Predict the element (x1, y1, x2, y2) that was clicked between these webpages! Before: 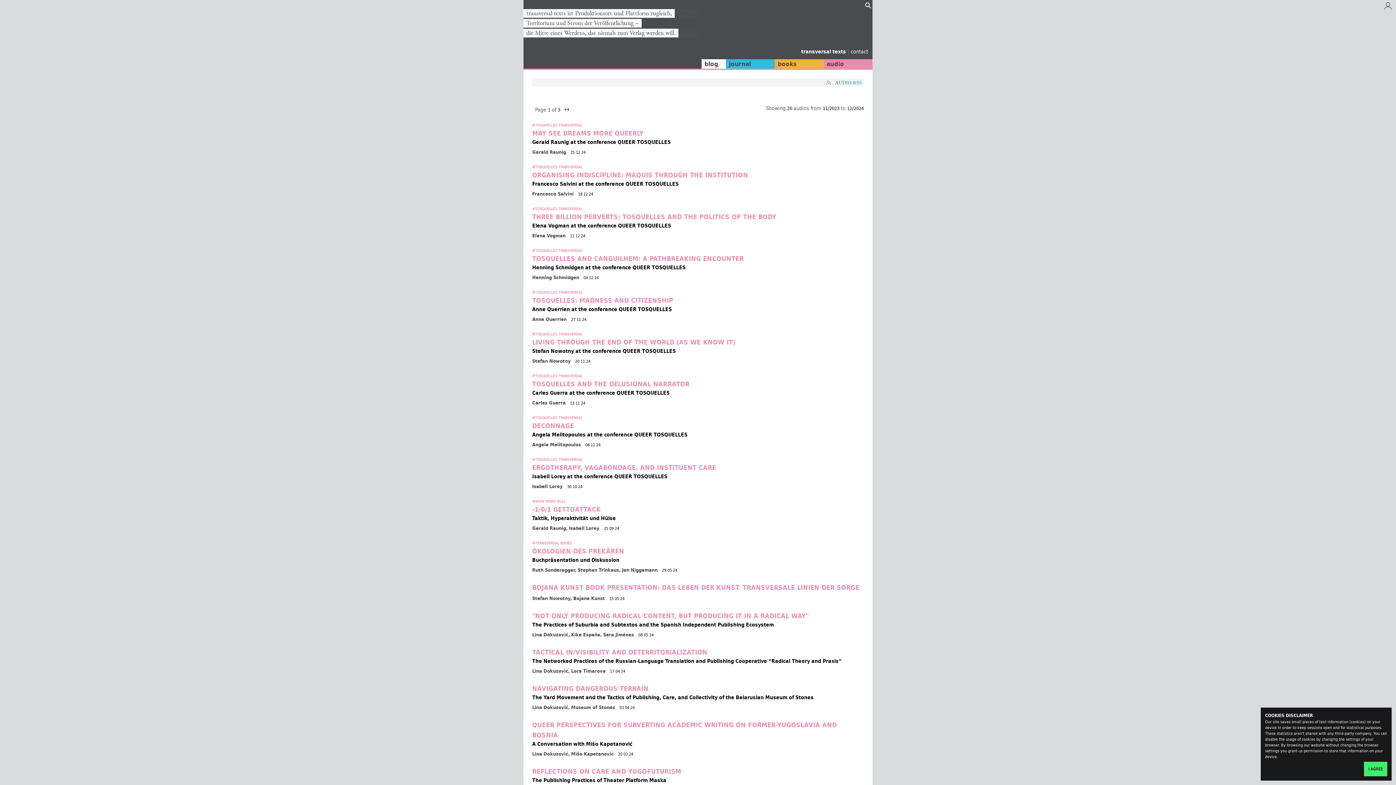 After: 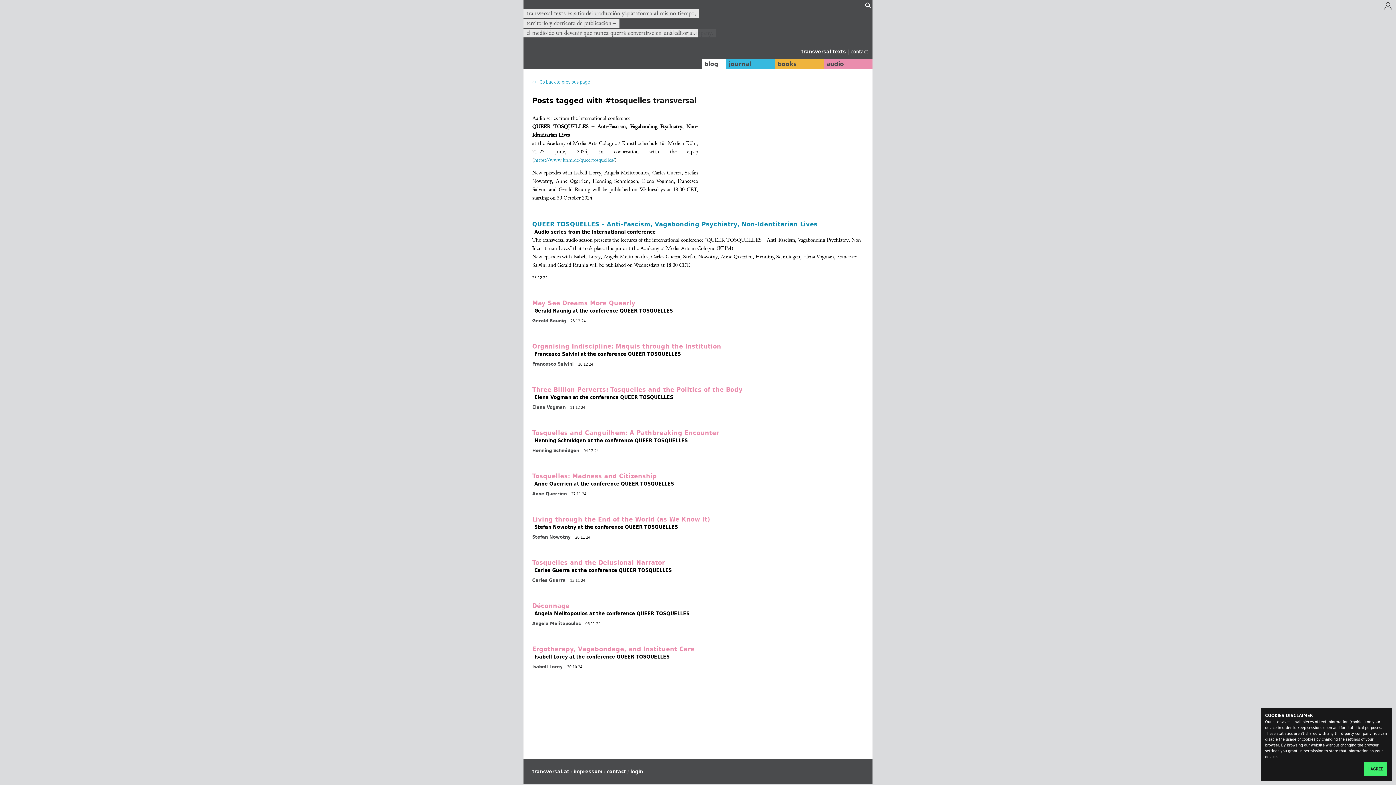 Action: bbox: (532, 457, 582, 462) label: #TOSQUELLES TRANSVERSAL